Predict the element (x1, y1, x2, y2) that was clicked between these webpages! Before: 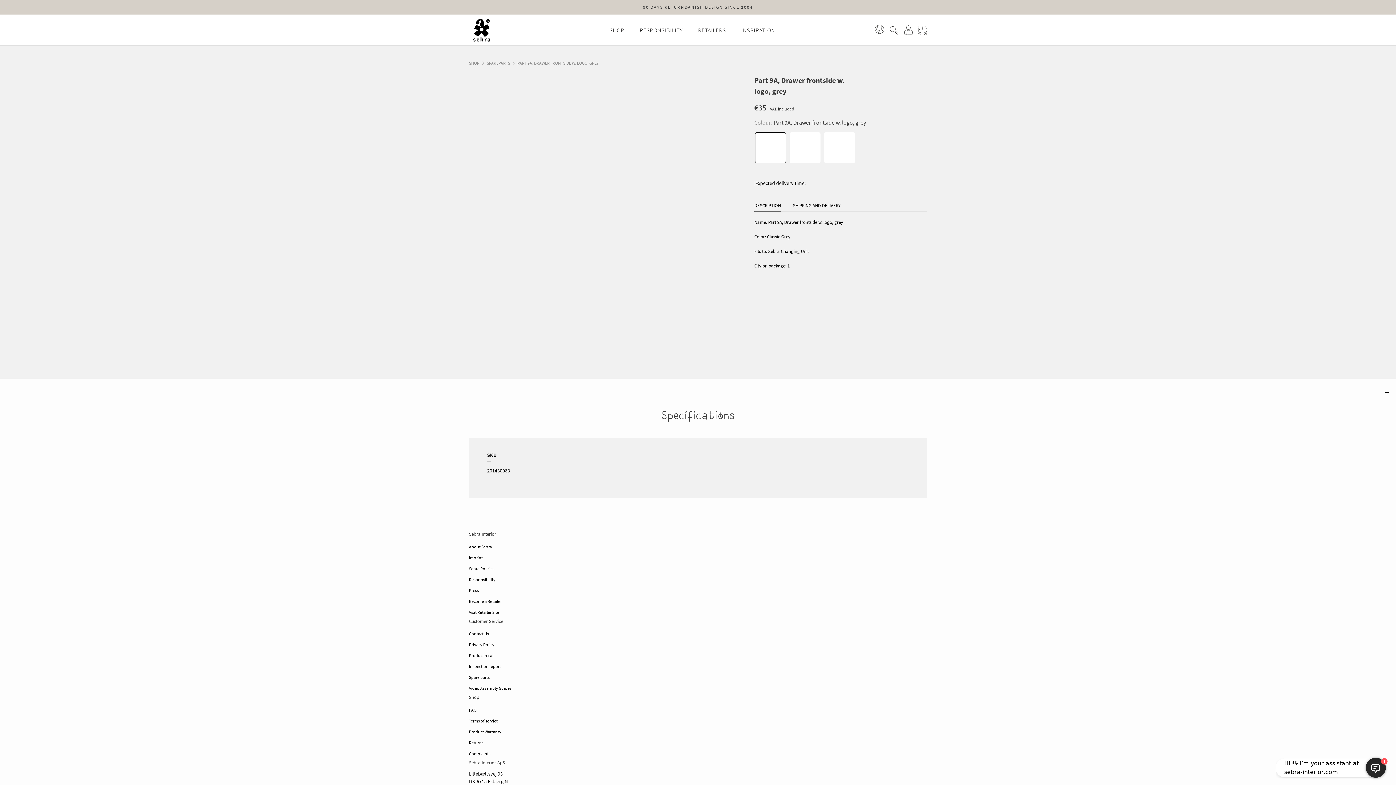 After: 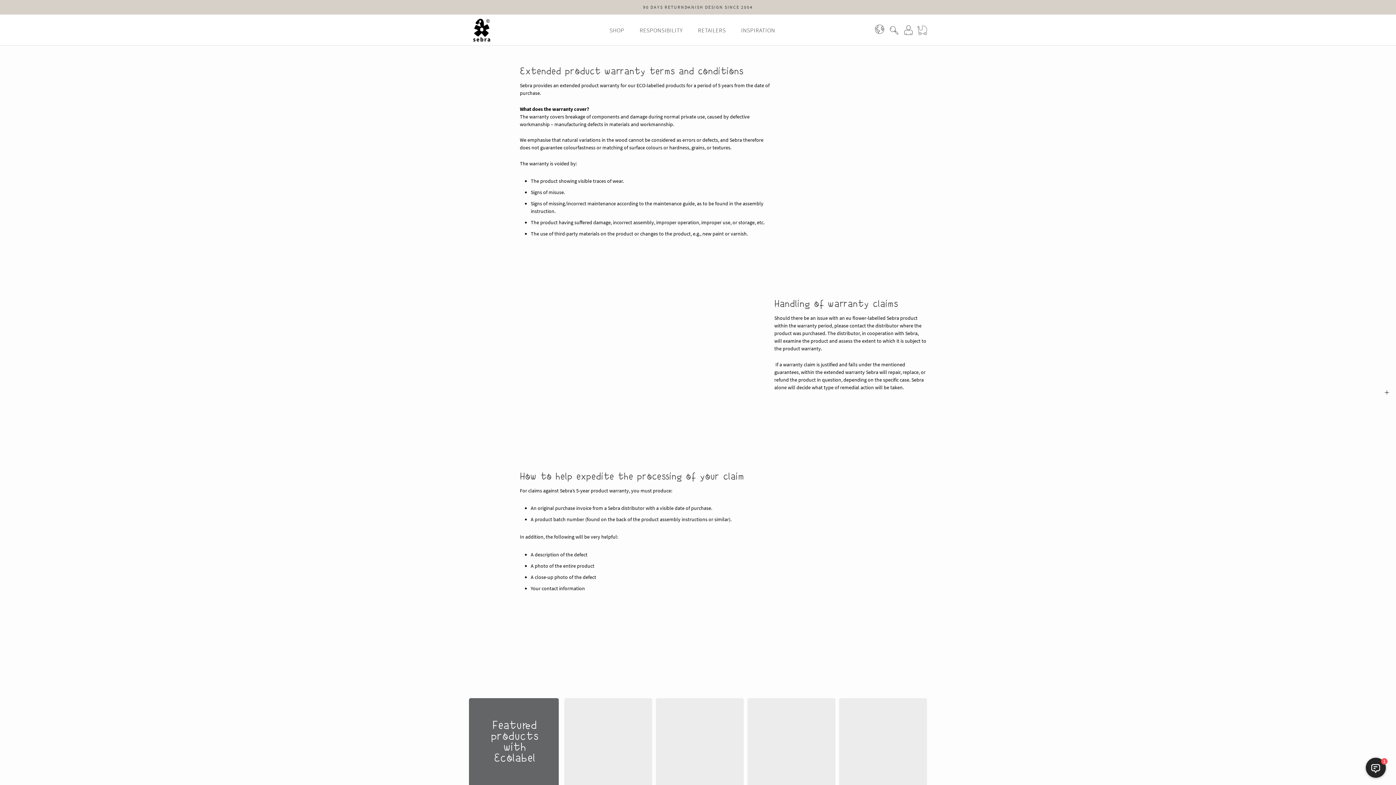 Action: bbox: (469, 726, 927, 737) label: Product Warranty